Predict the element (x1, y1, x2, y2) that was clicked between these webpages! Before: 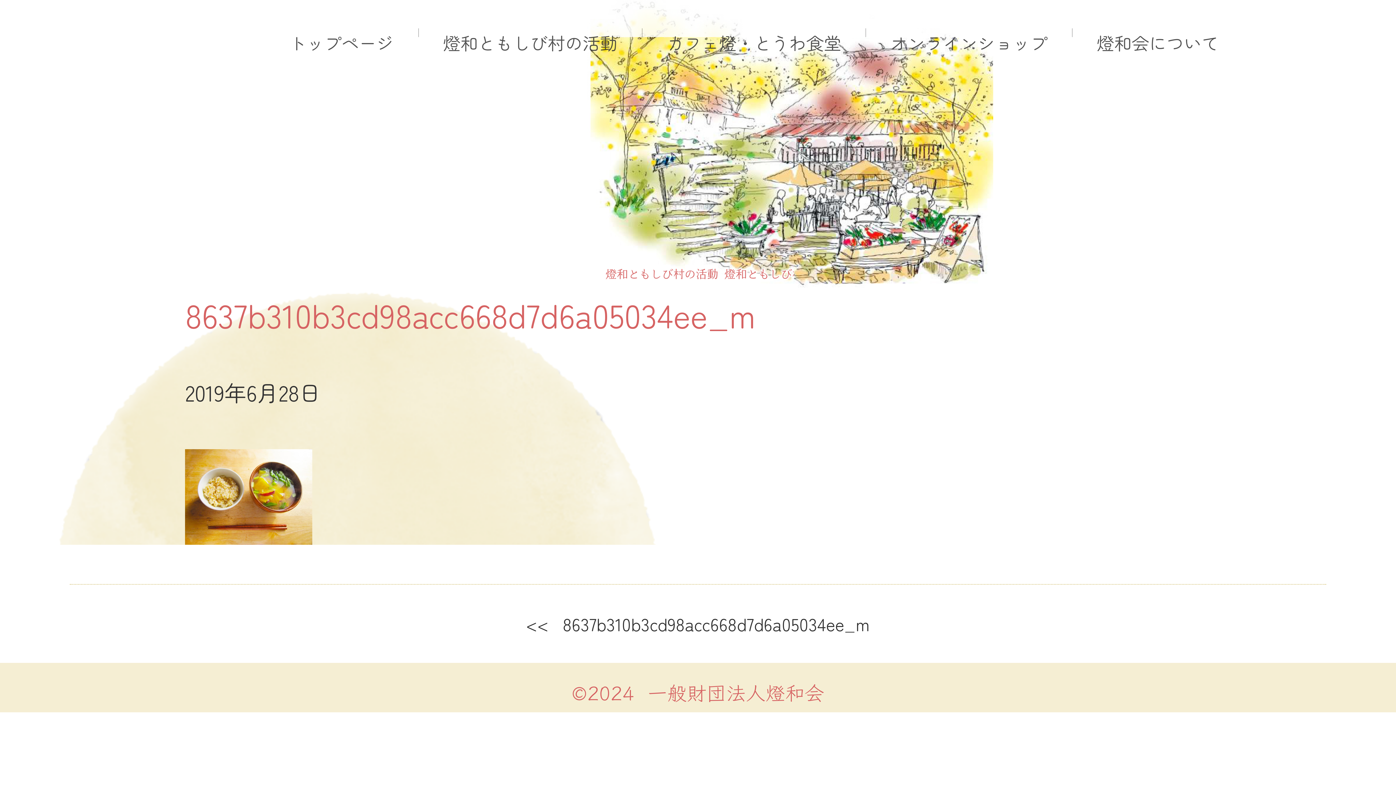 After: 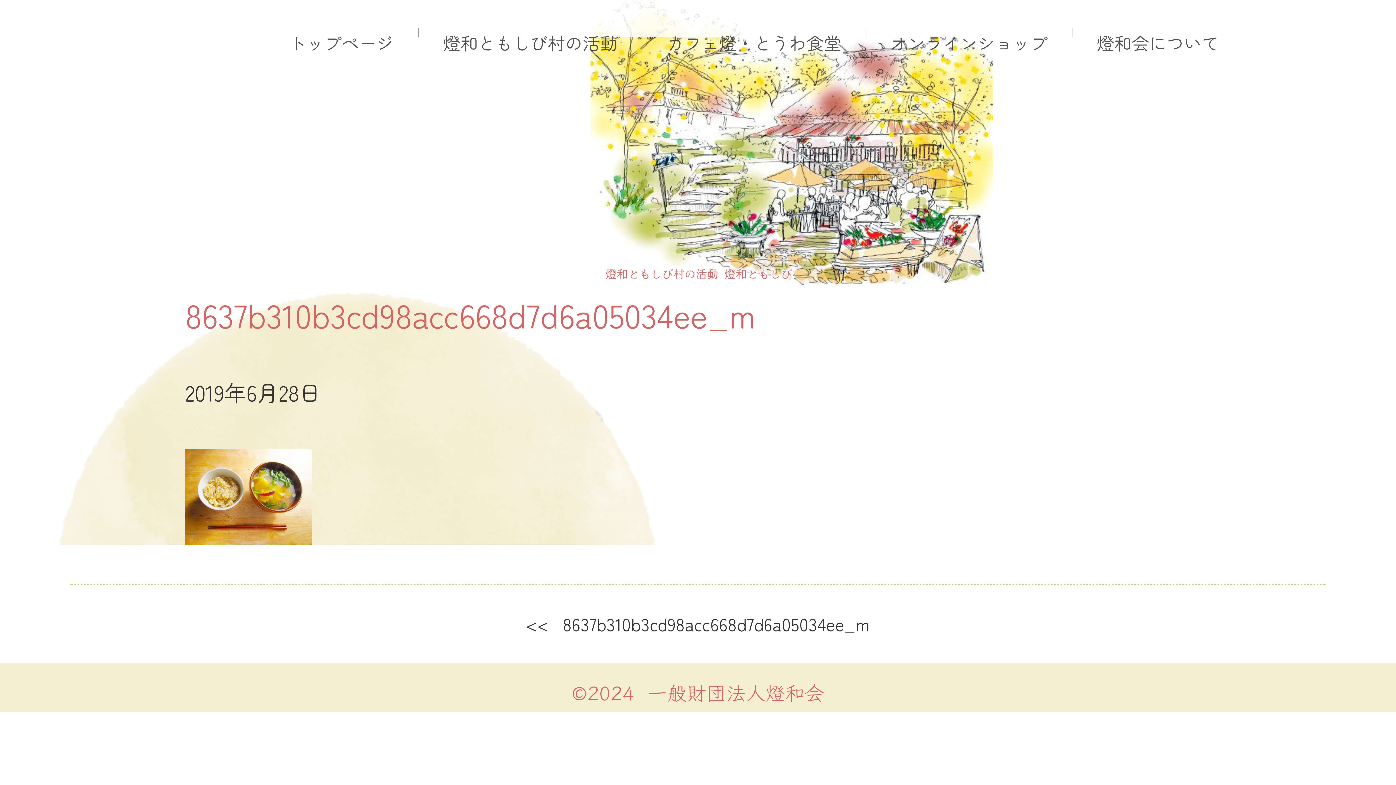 Action: label: <<   8637b310b3cd98acc668d7d6a05034ee_m bbox: (526, 611, 870, 636)